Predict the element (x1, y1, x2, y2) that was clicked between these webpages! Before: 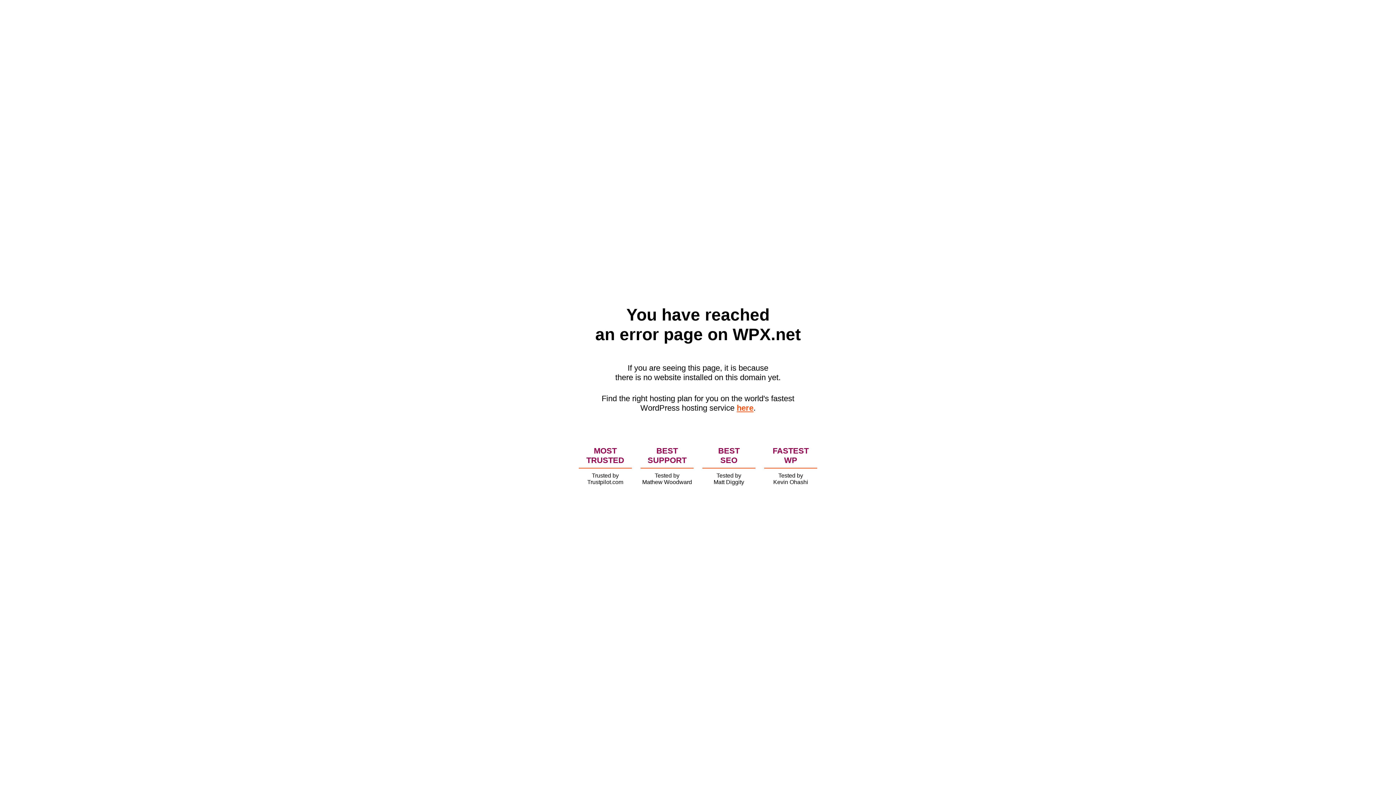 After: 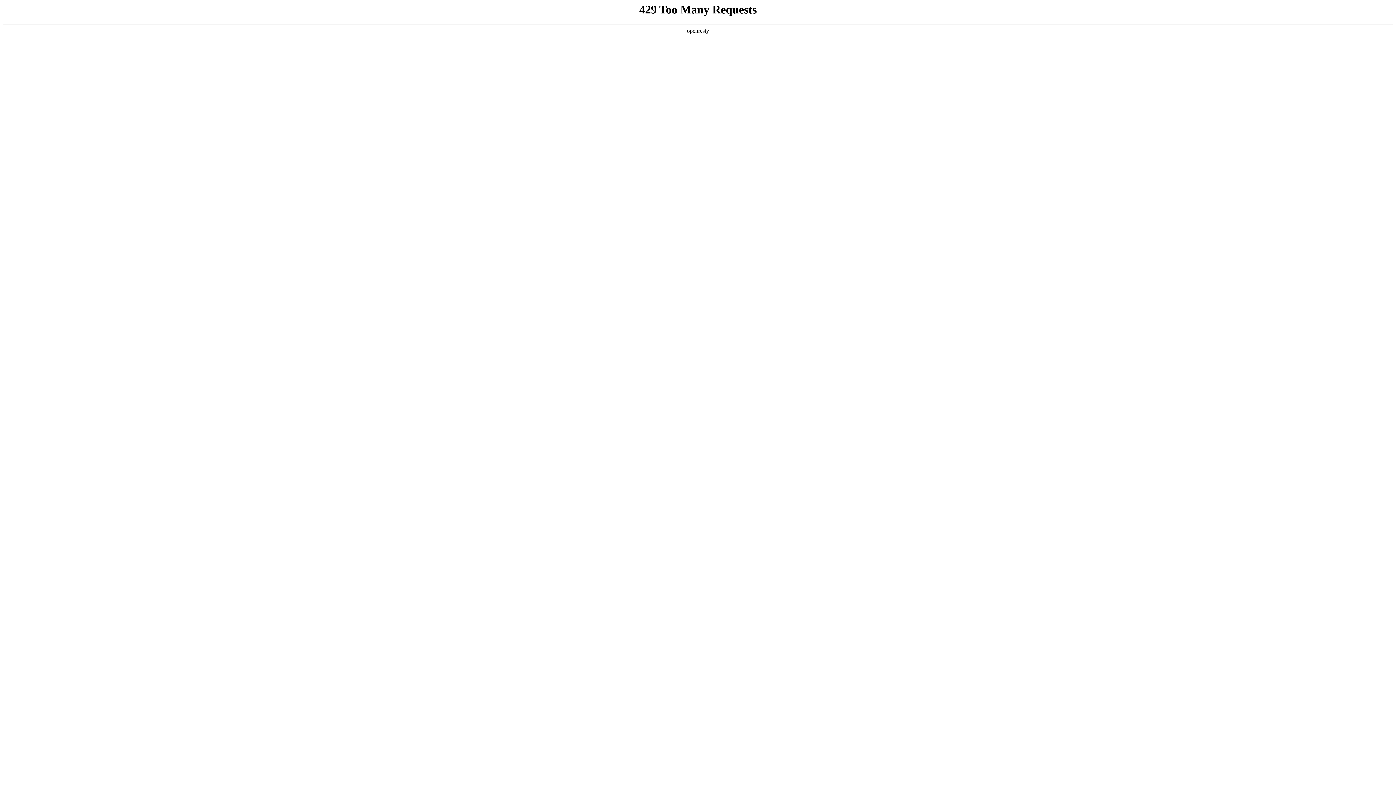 Action: bbox: (736, 403, 753, 412) label: here